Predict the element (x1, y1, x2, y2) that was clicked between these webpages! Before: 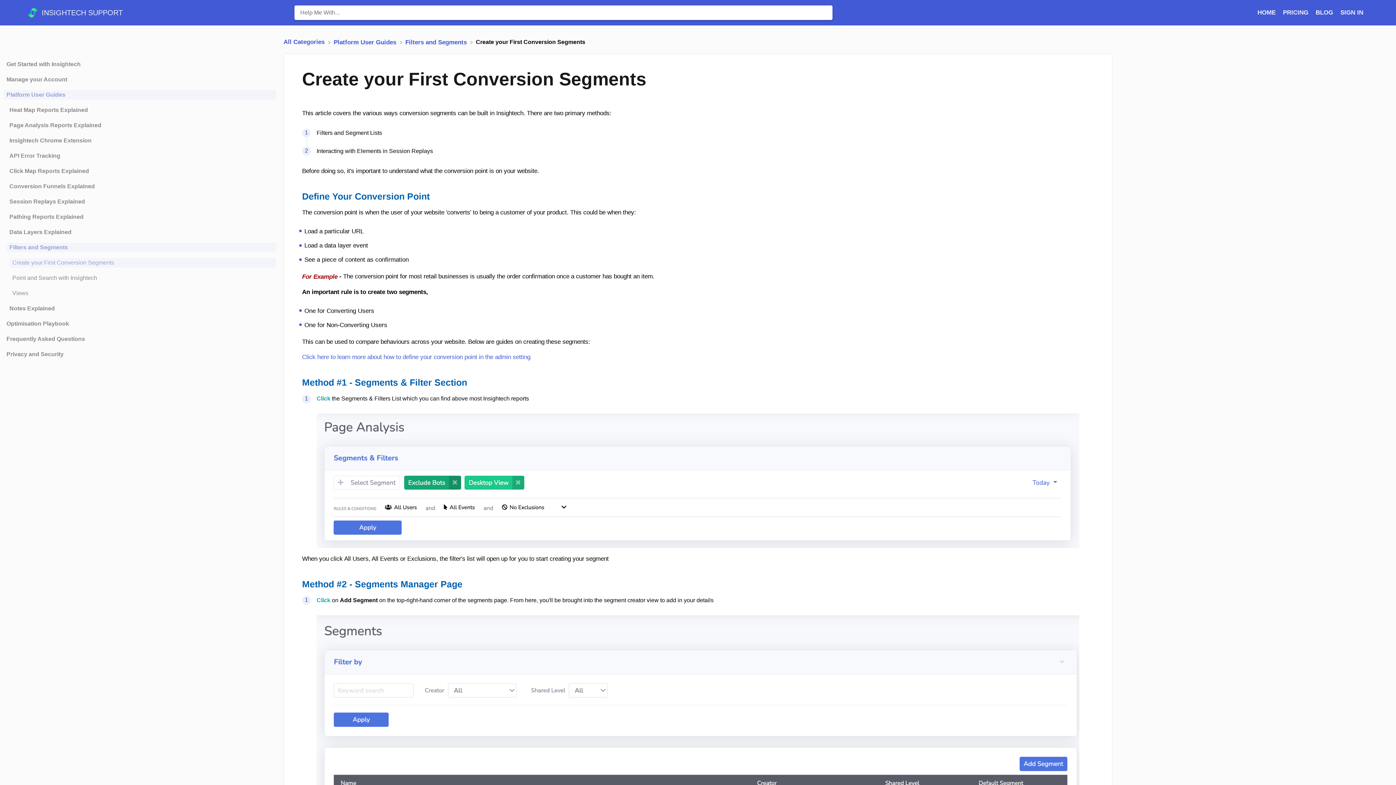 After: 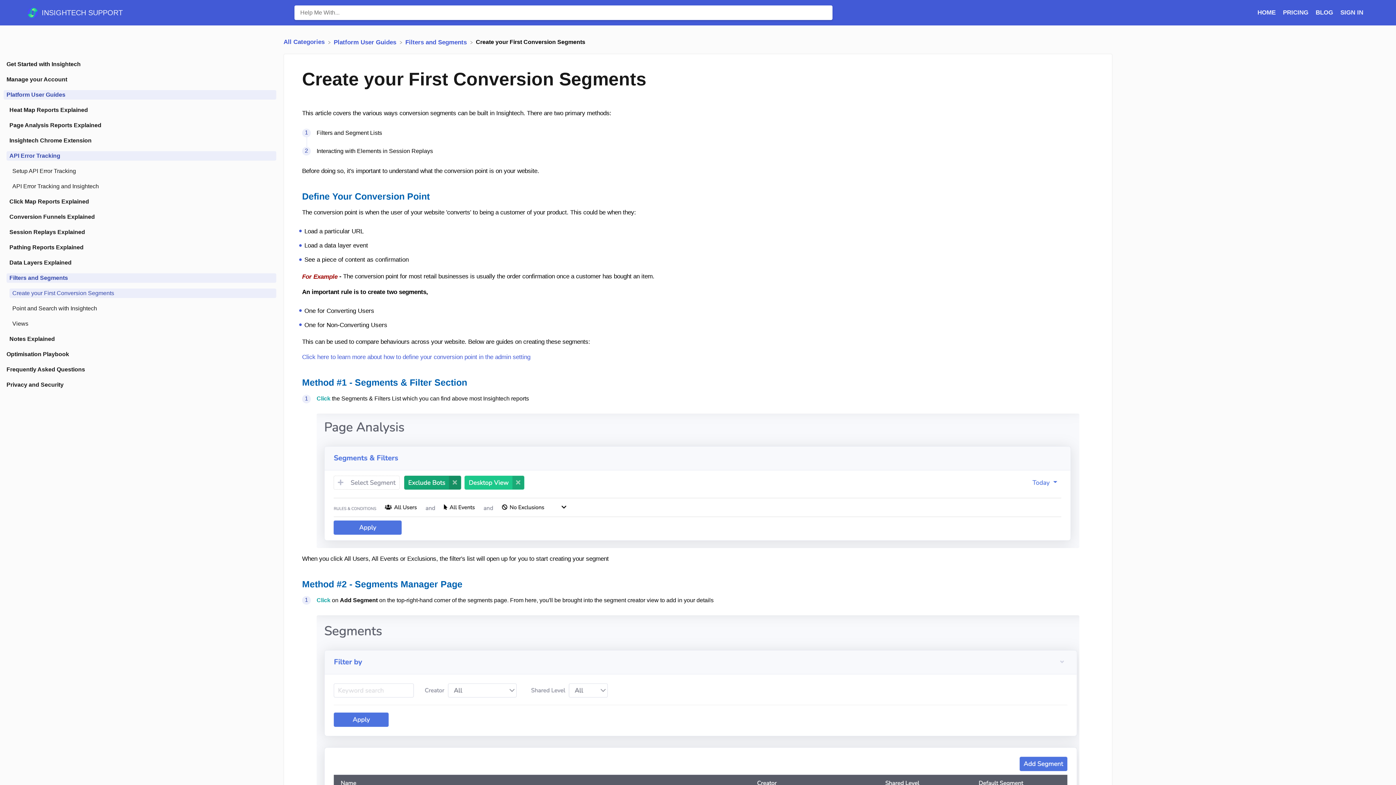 Action: bbox: (3, 151, 276, 160) label: API Error Tracking